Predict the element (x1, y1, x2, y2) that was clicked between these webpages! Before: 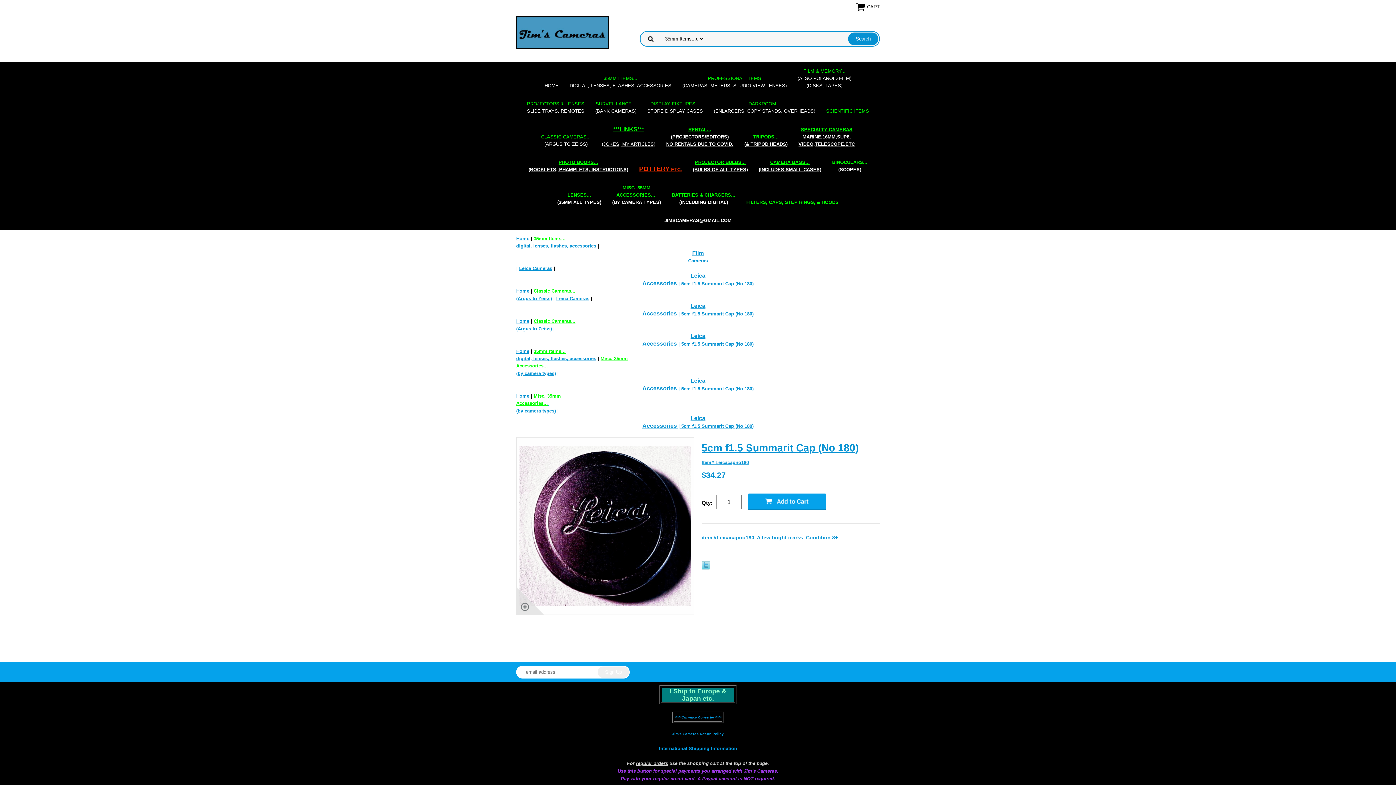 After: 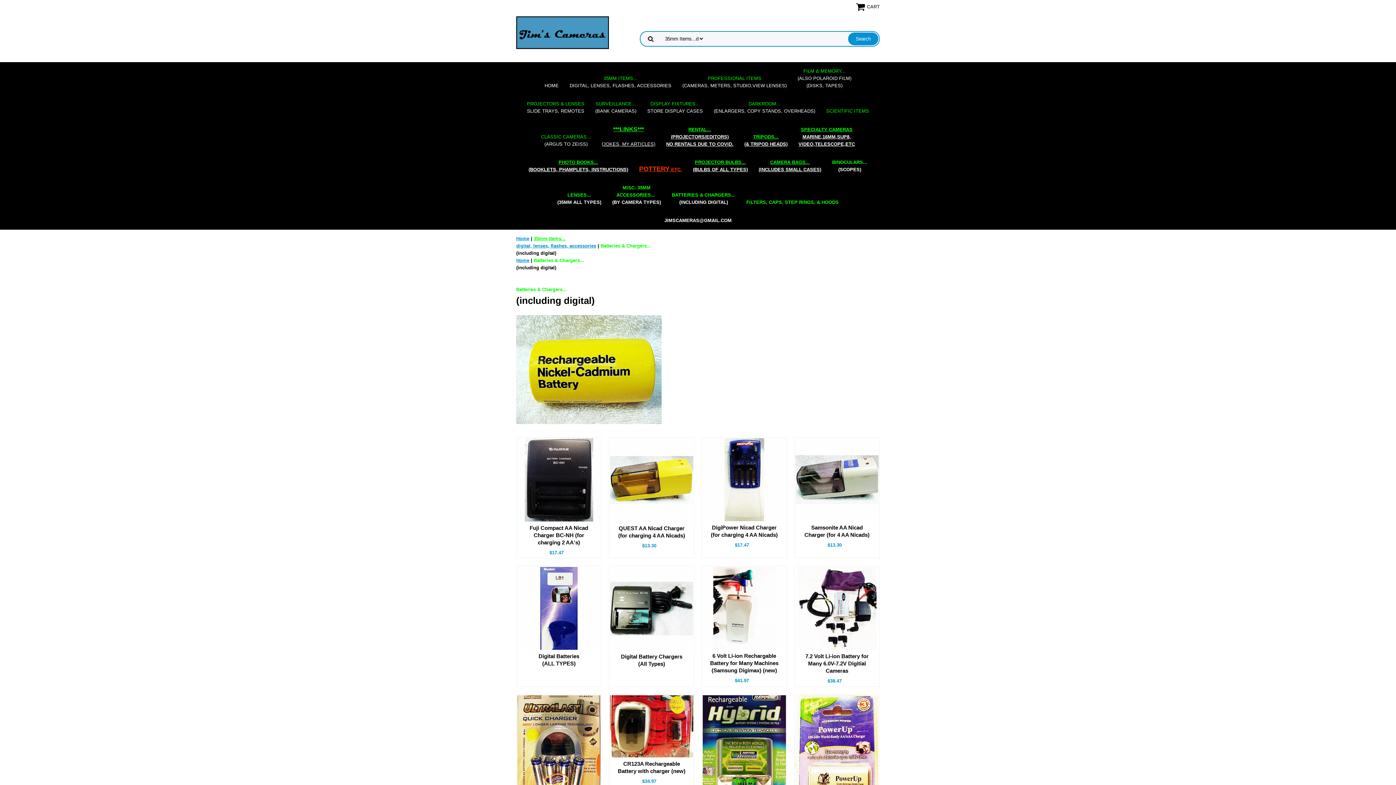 Action: bbox: (666, 186, 741, 211) label: BATTERIES & CHARGERS...
(INCLUDING DIGITAL)